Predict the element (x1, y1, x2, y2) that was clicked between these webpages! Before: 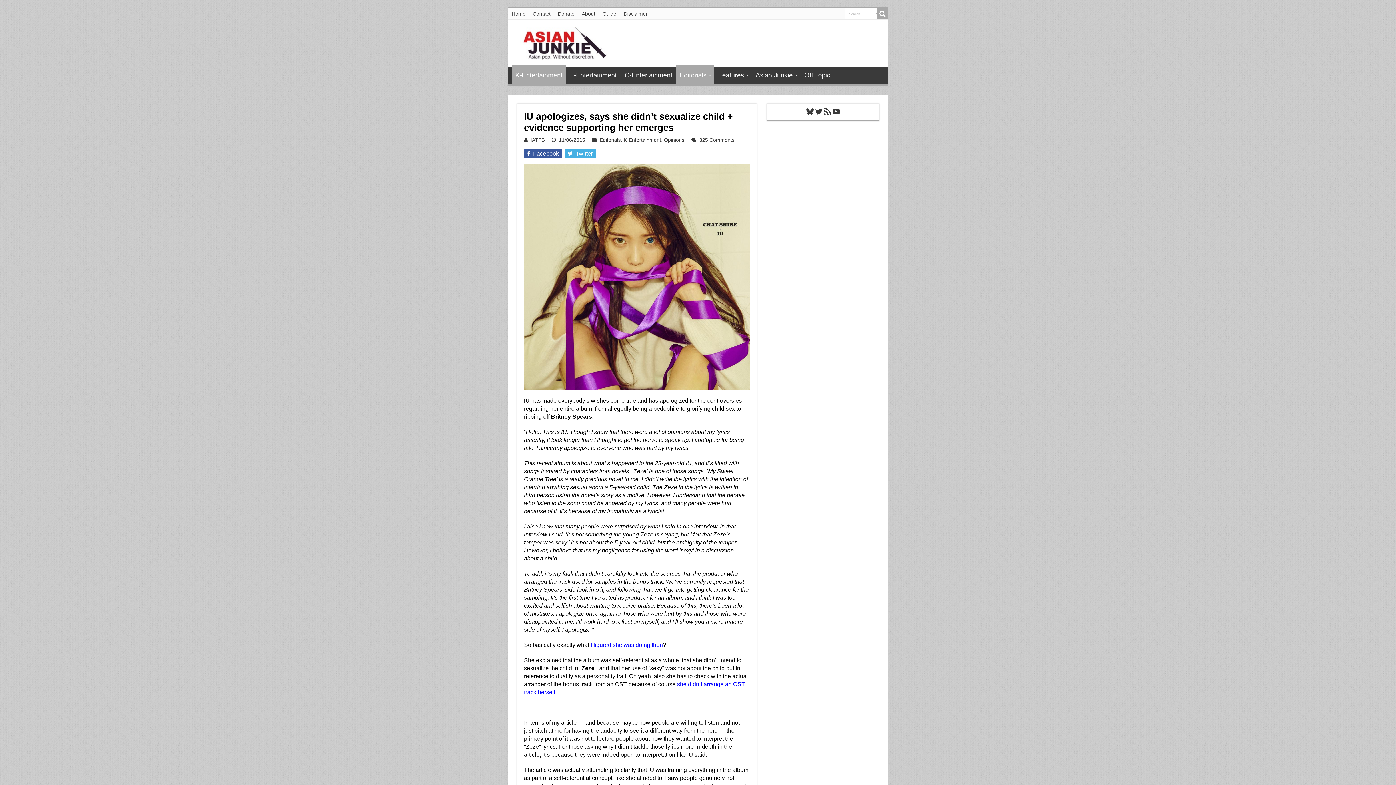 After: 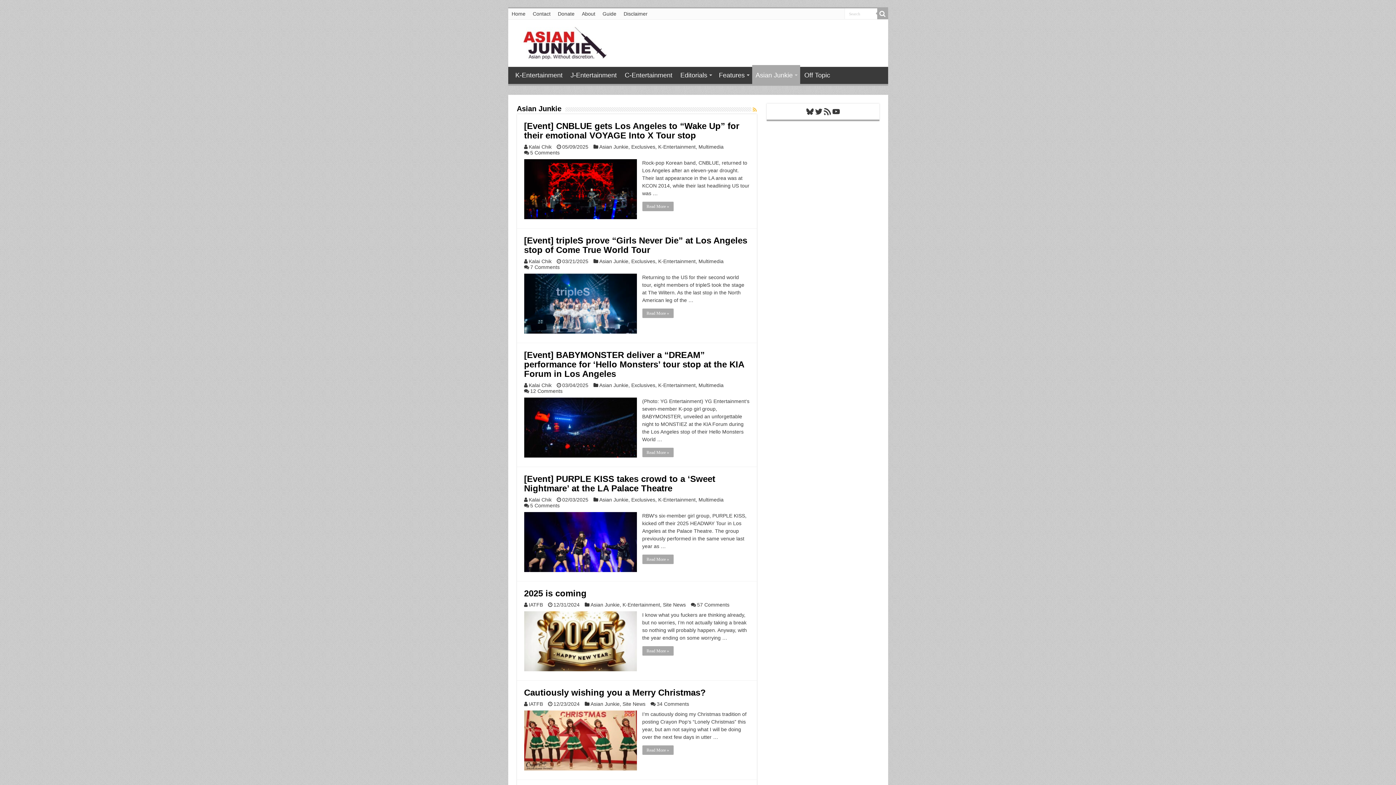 Action: bbox: (751, 66, 800, 82) label: Asian Junkie